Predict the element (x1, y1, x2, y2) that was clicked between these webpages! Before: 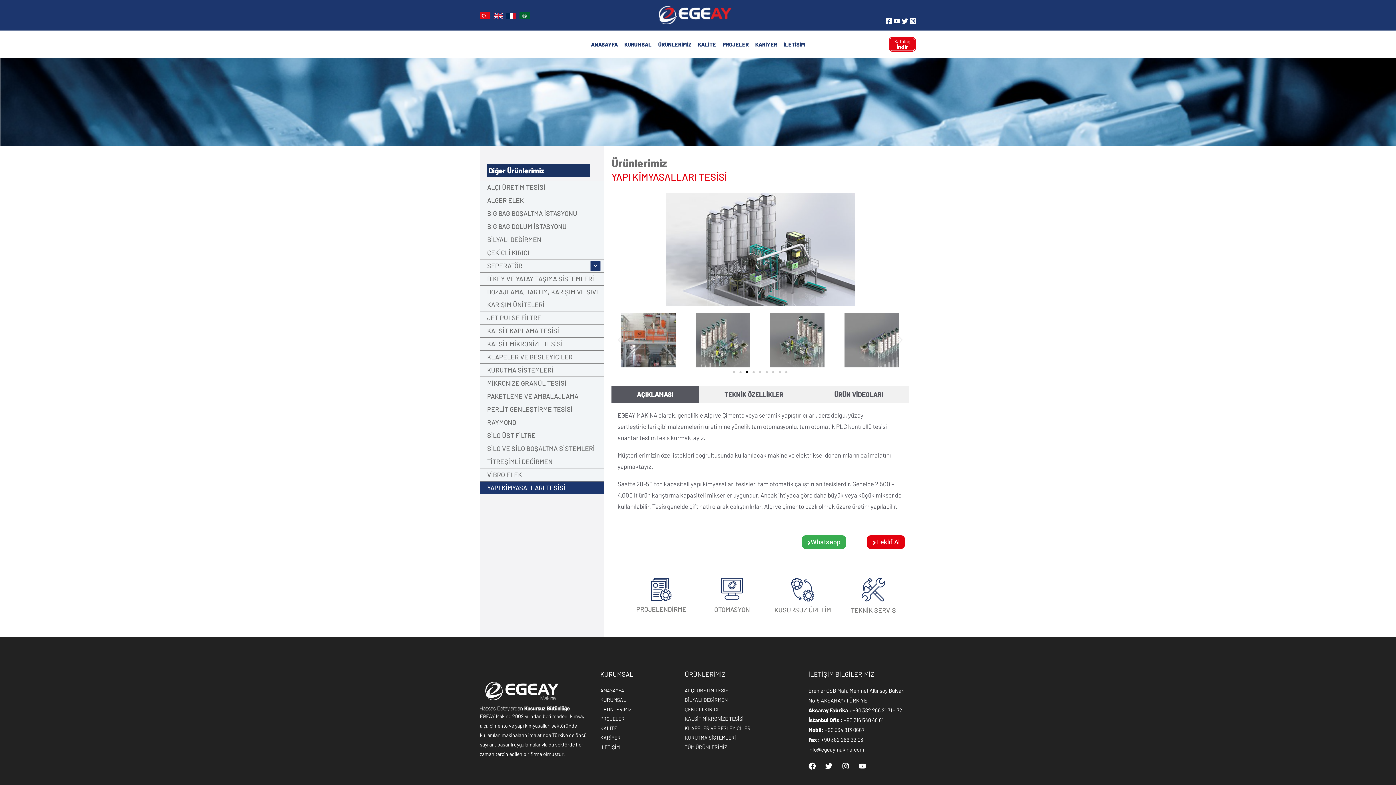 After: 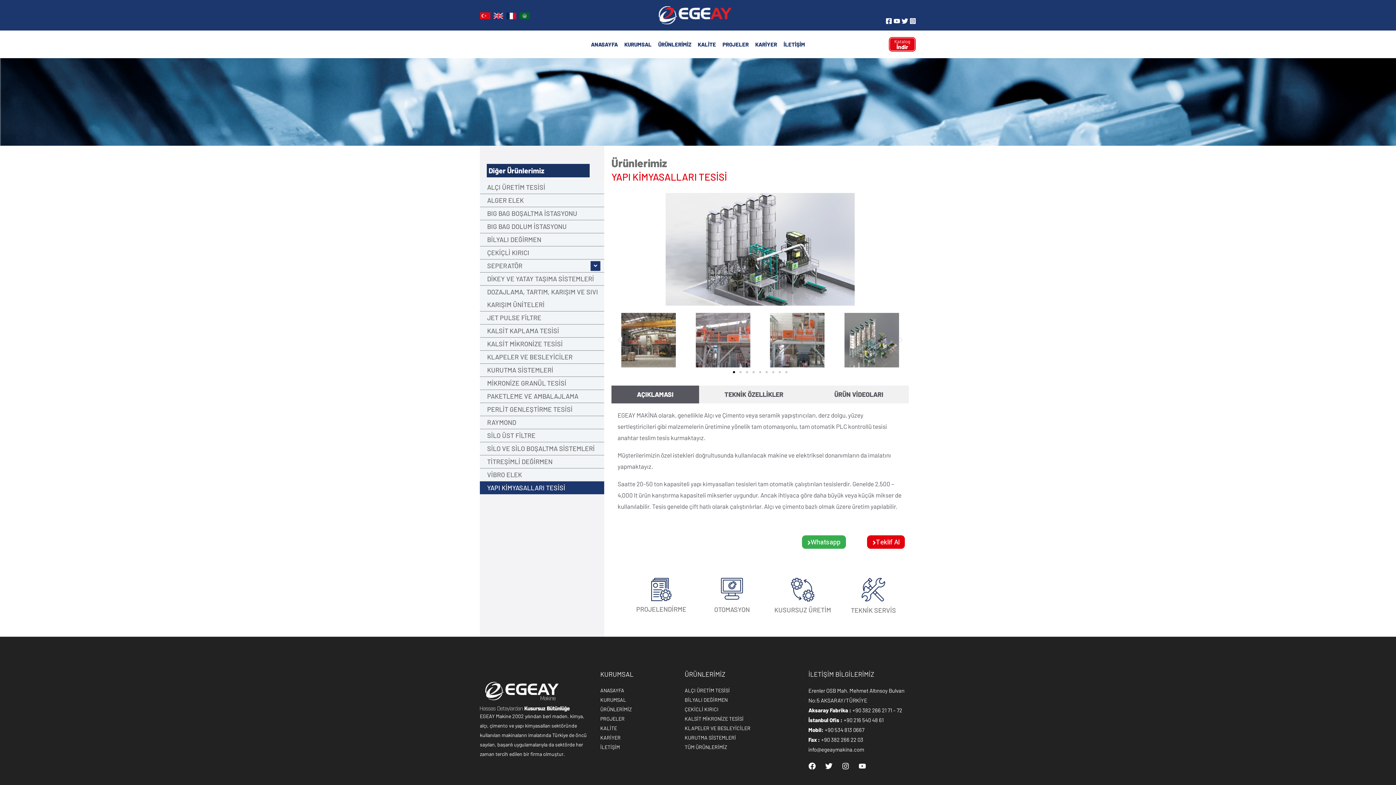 Action: label: Slayta Git 1 bbox: (733, 371, 735, 373)